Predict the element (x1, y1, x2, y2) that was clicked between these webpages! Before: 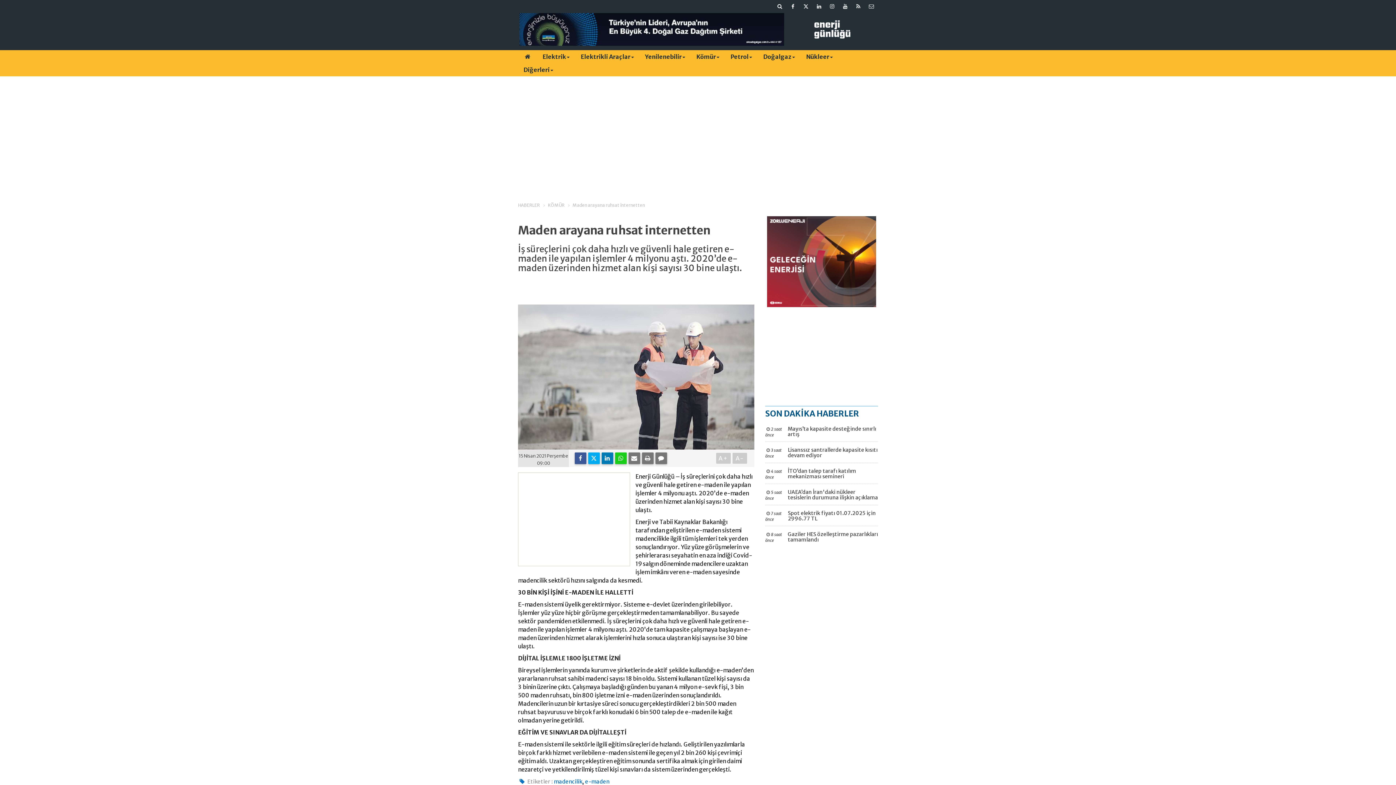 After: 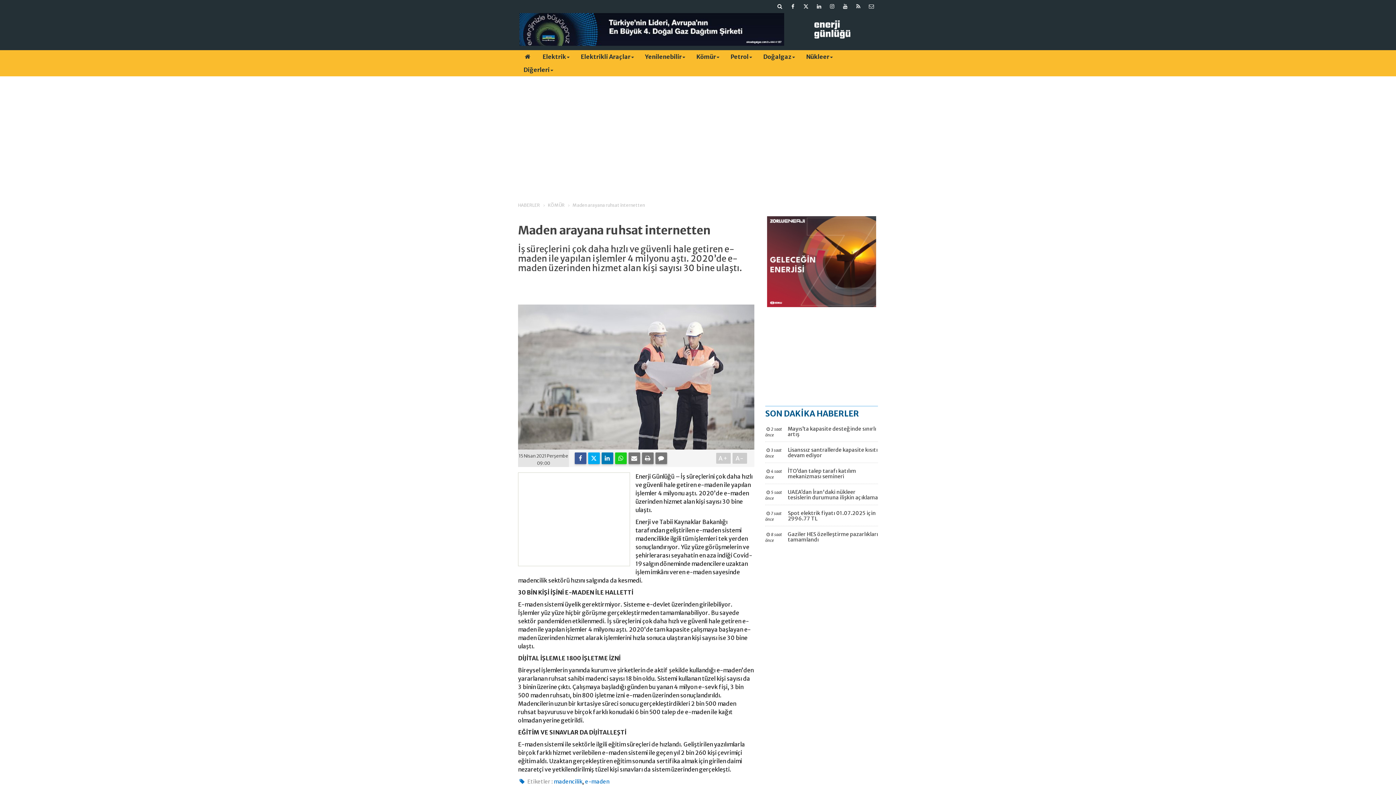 Action: label: KÖMÜR bbox: (548, 194, 564, 216)